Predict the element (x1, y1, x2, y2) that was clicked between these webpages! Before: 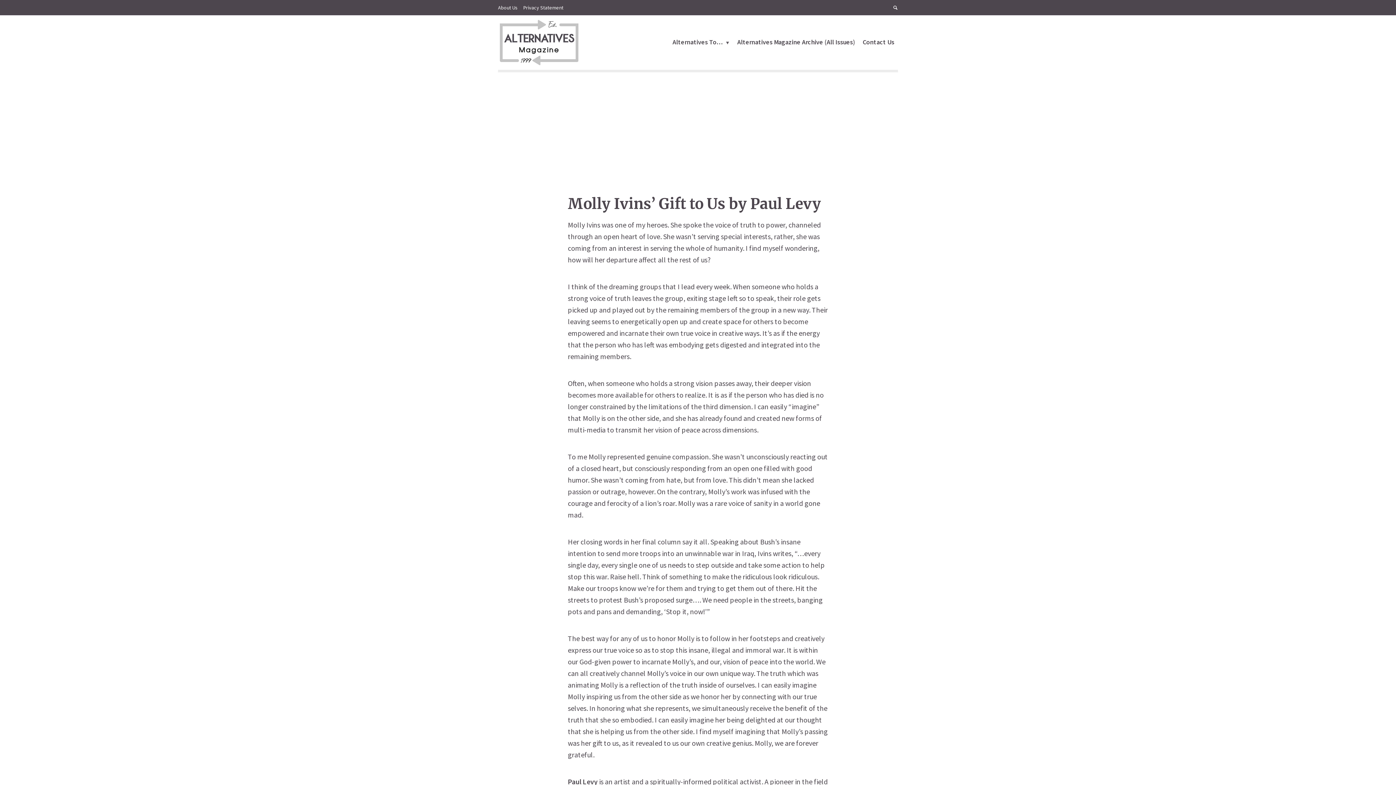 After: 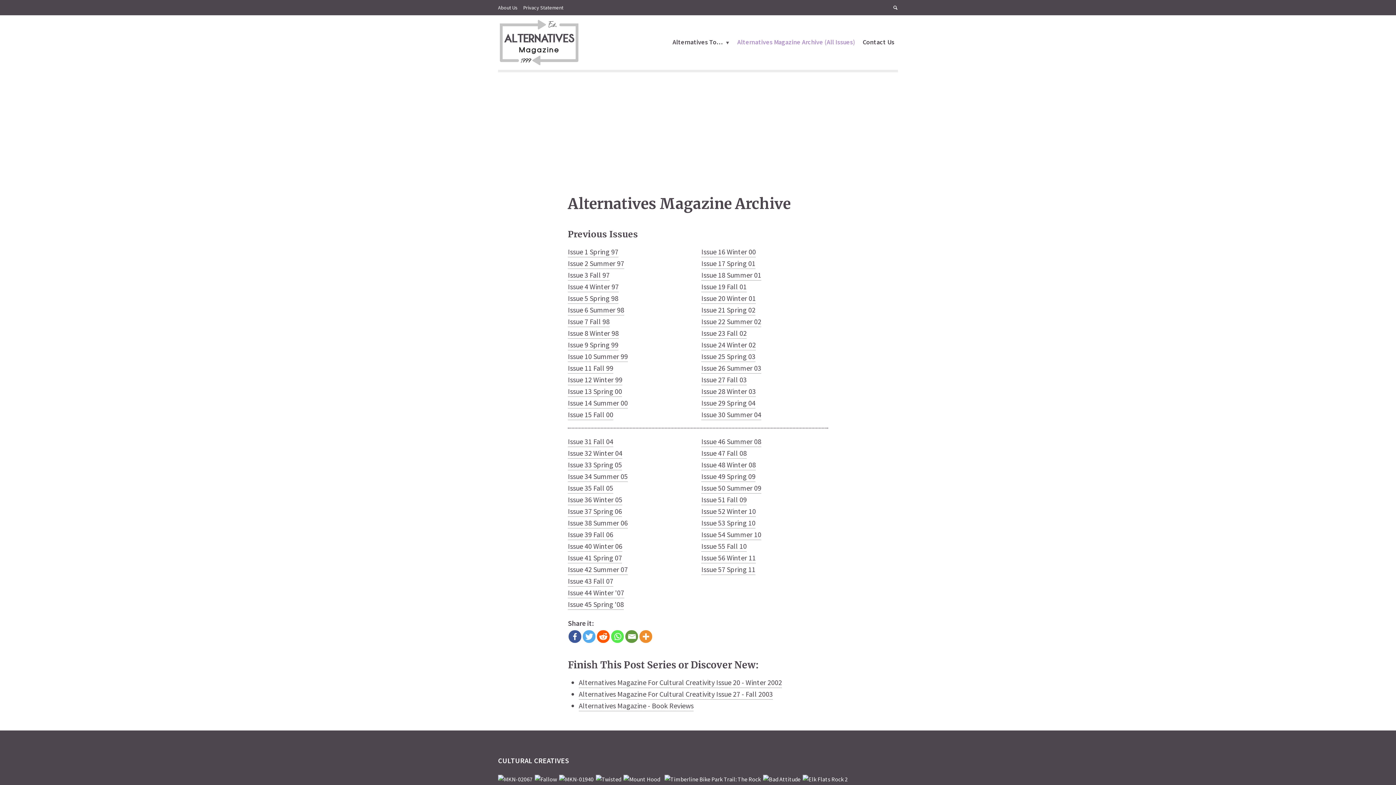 Action: bbox: (737, 34, 855, 49) label: Alternatives Magazine Archive (All Issues)